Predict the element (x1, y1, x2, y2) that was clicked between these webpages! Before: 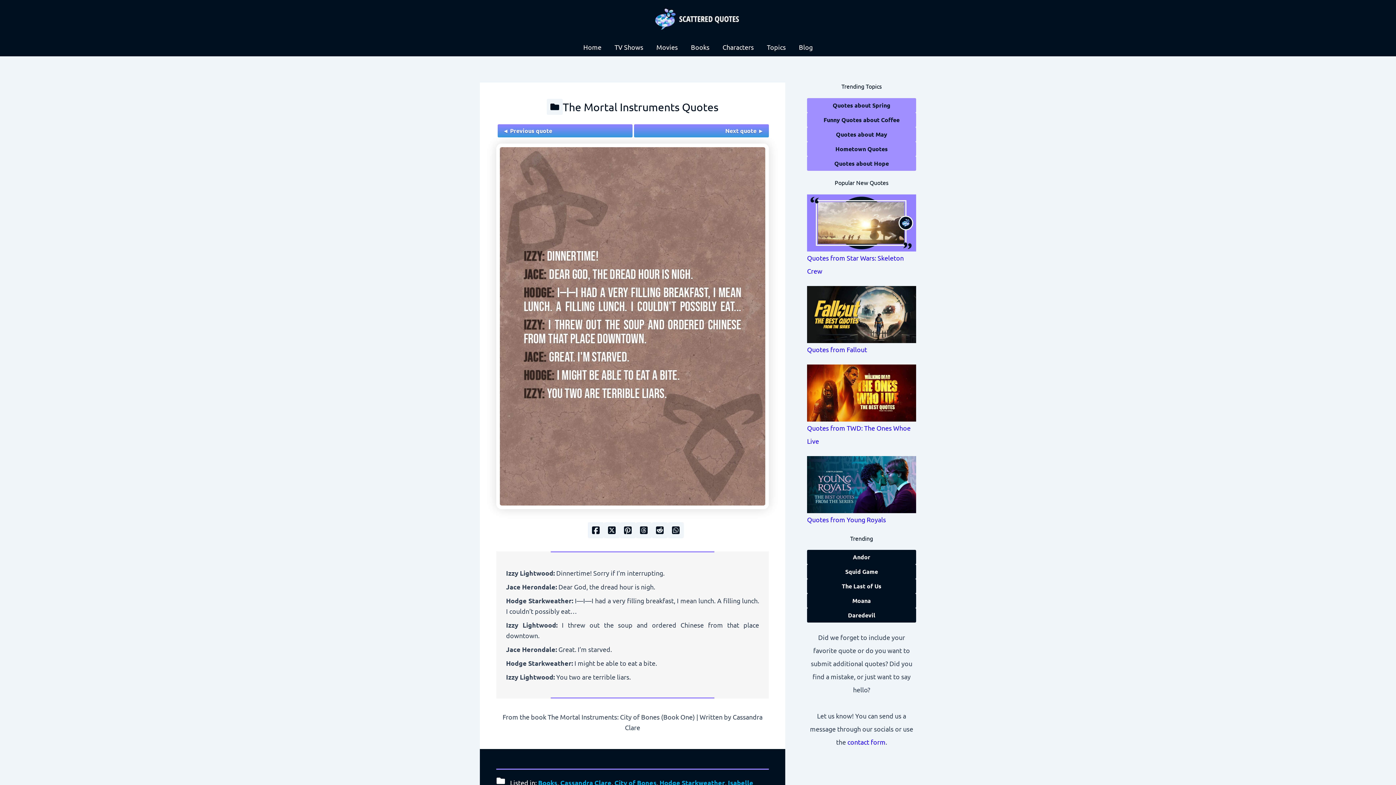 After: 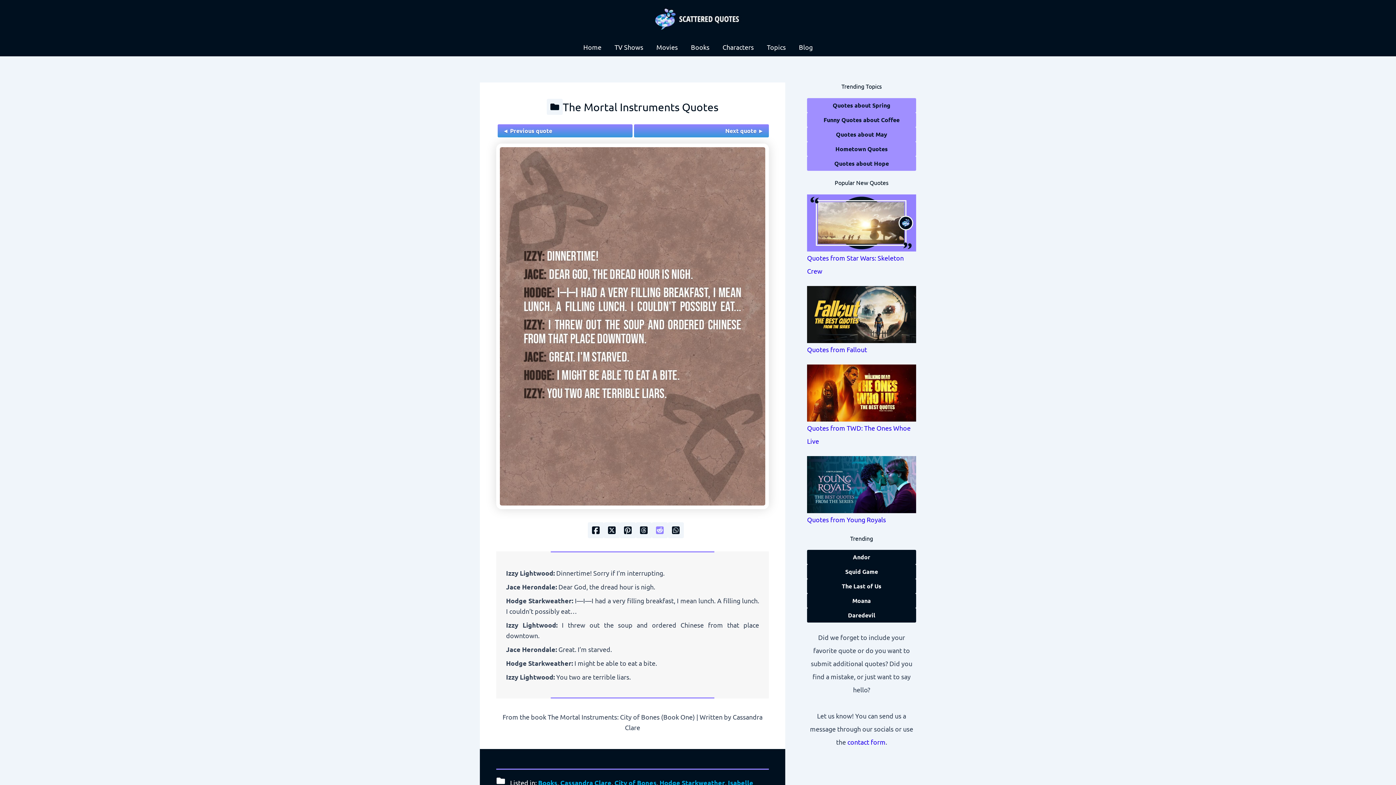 Action: bbox: (651, 522, 667, 538)